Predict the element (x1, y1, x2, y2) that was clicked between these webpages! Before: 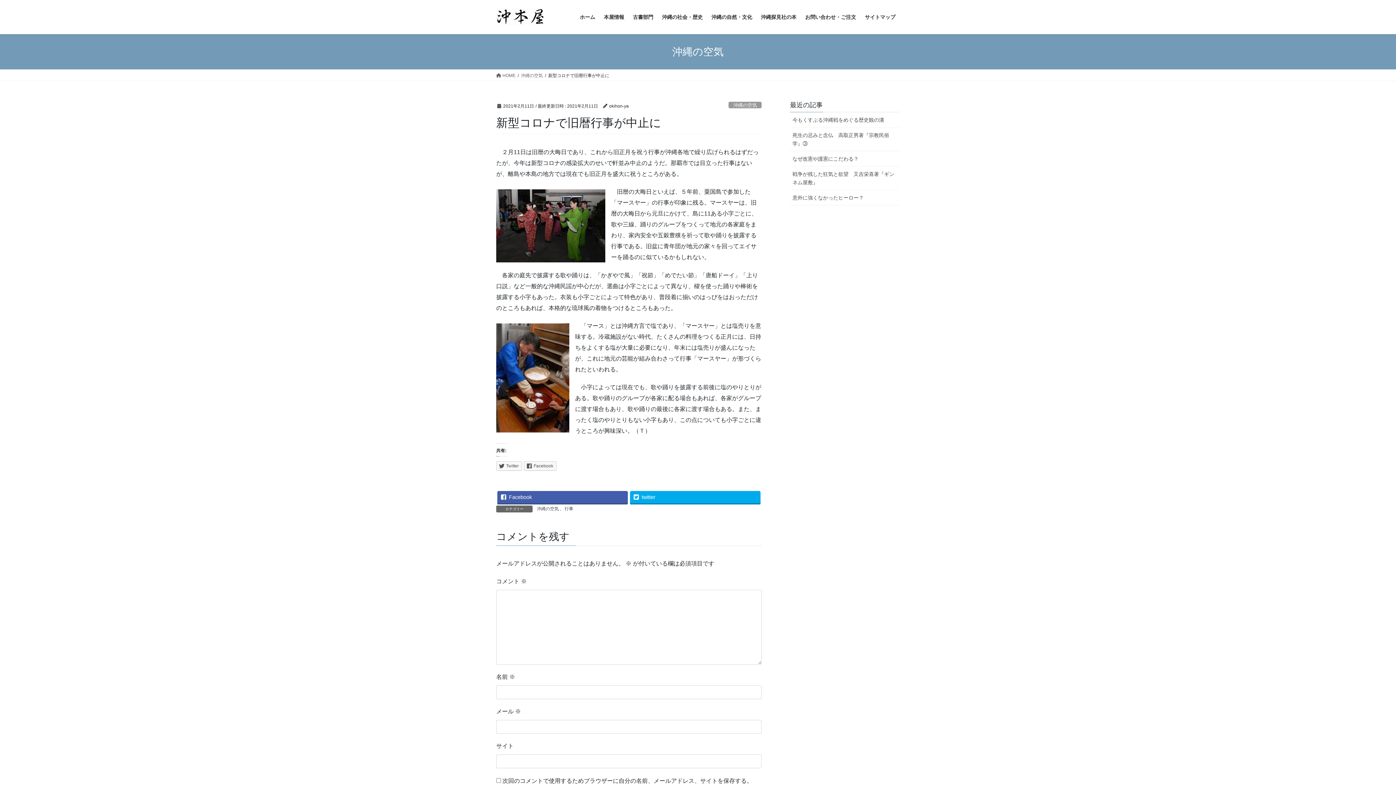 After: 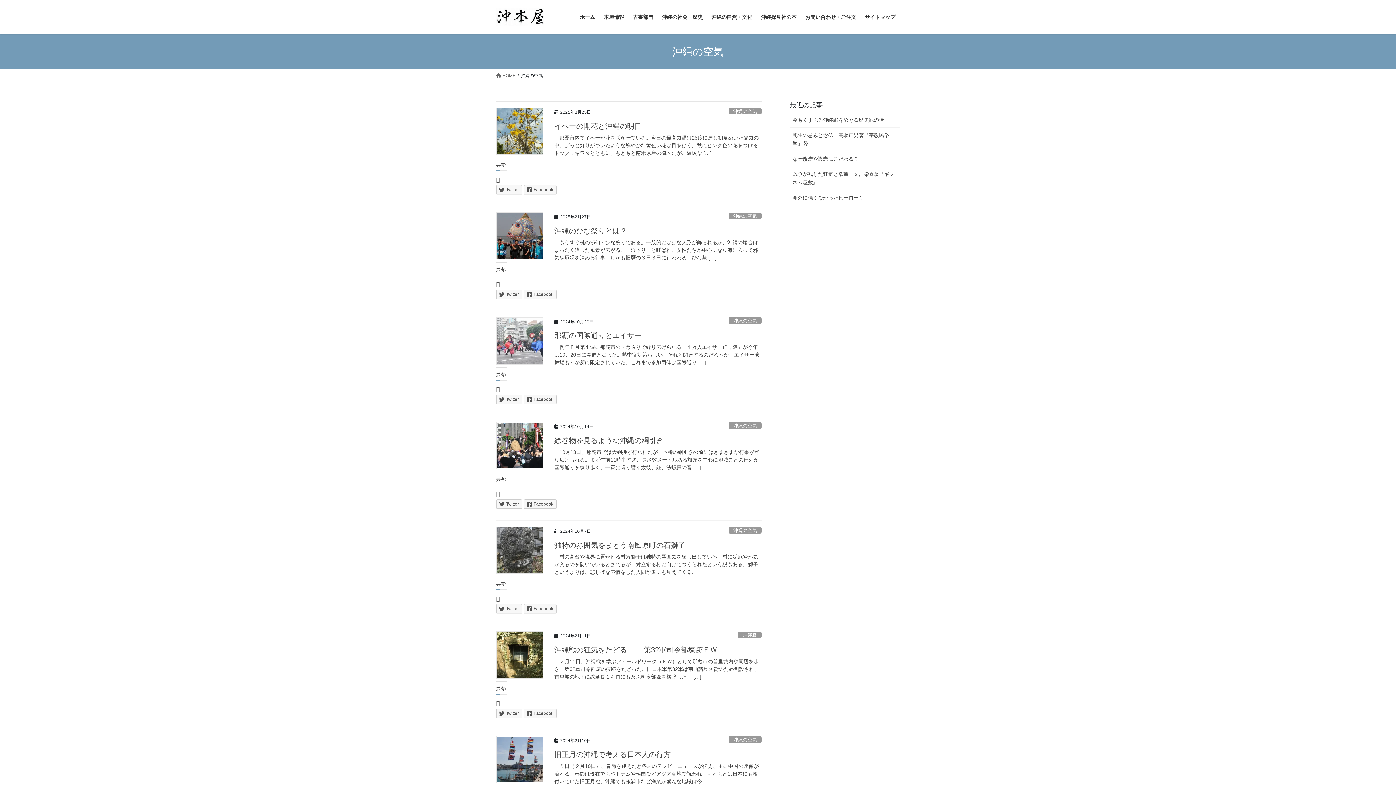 Action: bbox: (521, 72, 542, 78) label: 沖縄の空気